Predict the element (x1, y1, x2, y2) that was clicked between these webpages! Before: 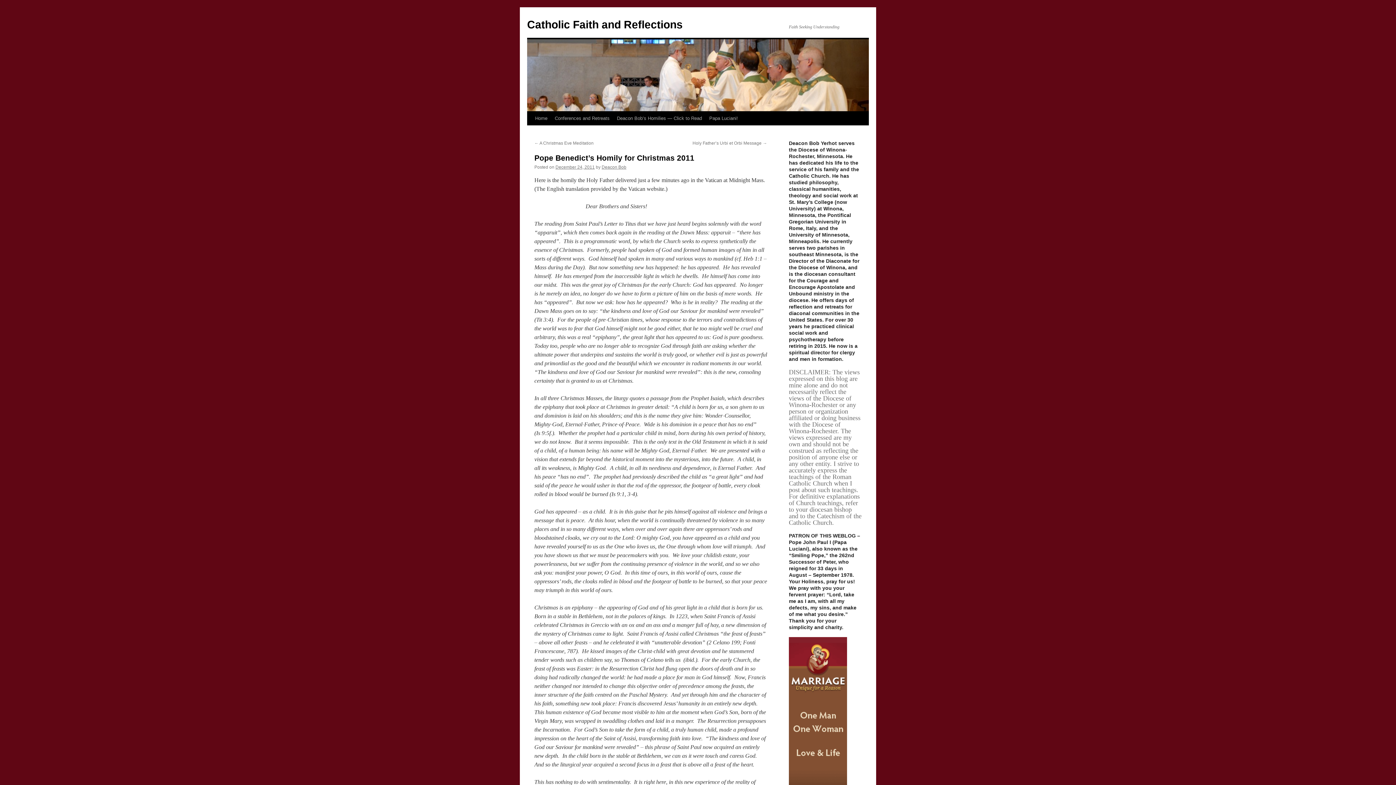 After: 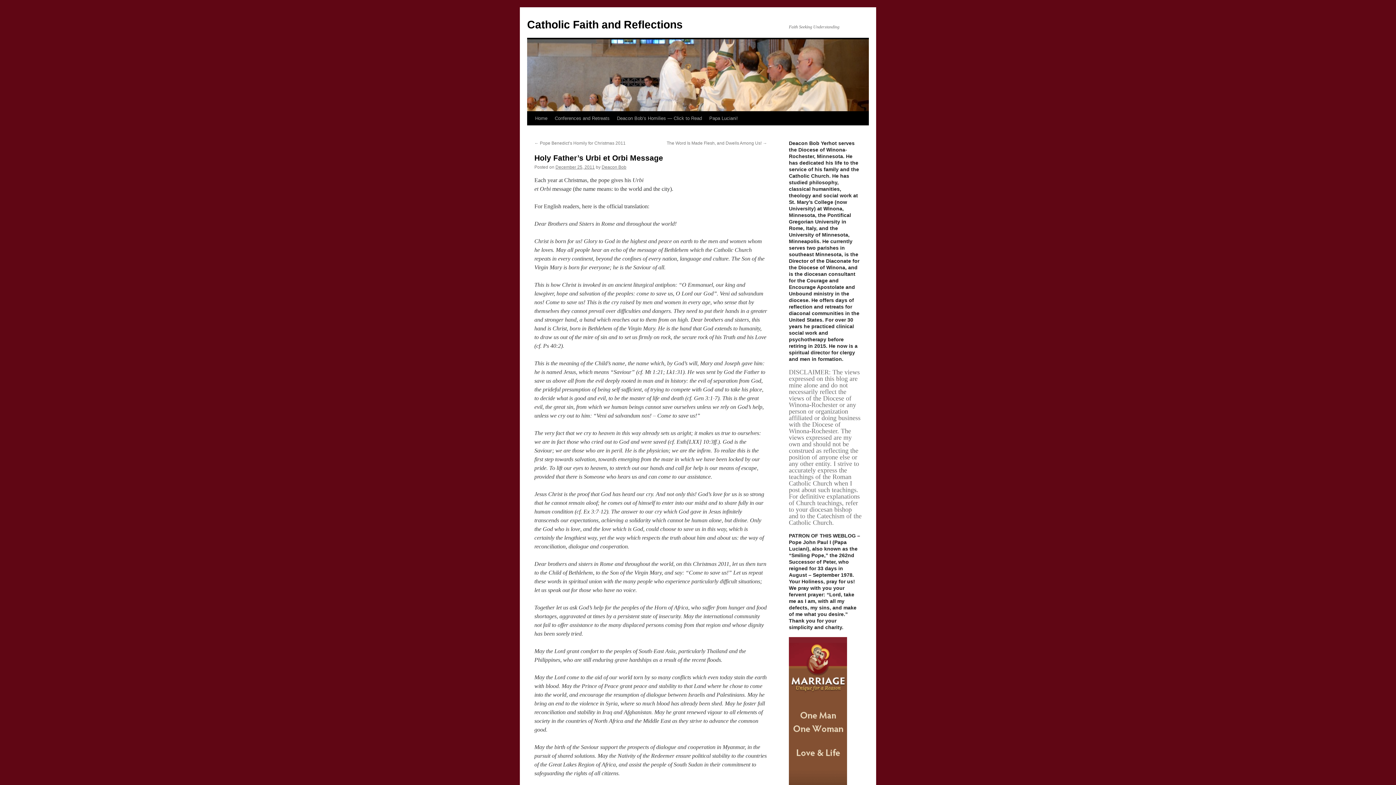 Action: bbox: (692, 140, 767, 145) label: Holy Father’s Urbi et Orbi Message →